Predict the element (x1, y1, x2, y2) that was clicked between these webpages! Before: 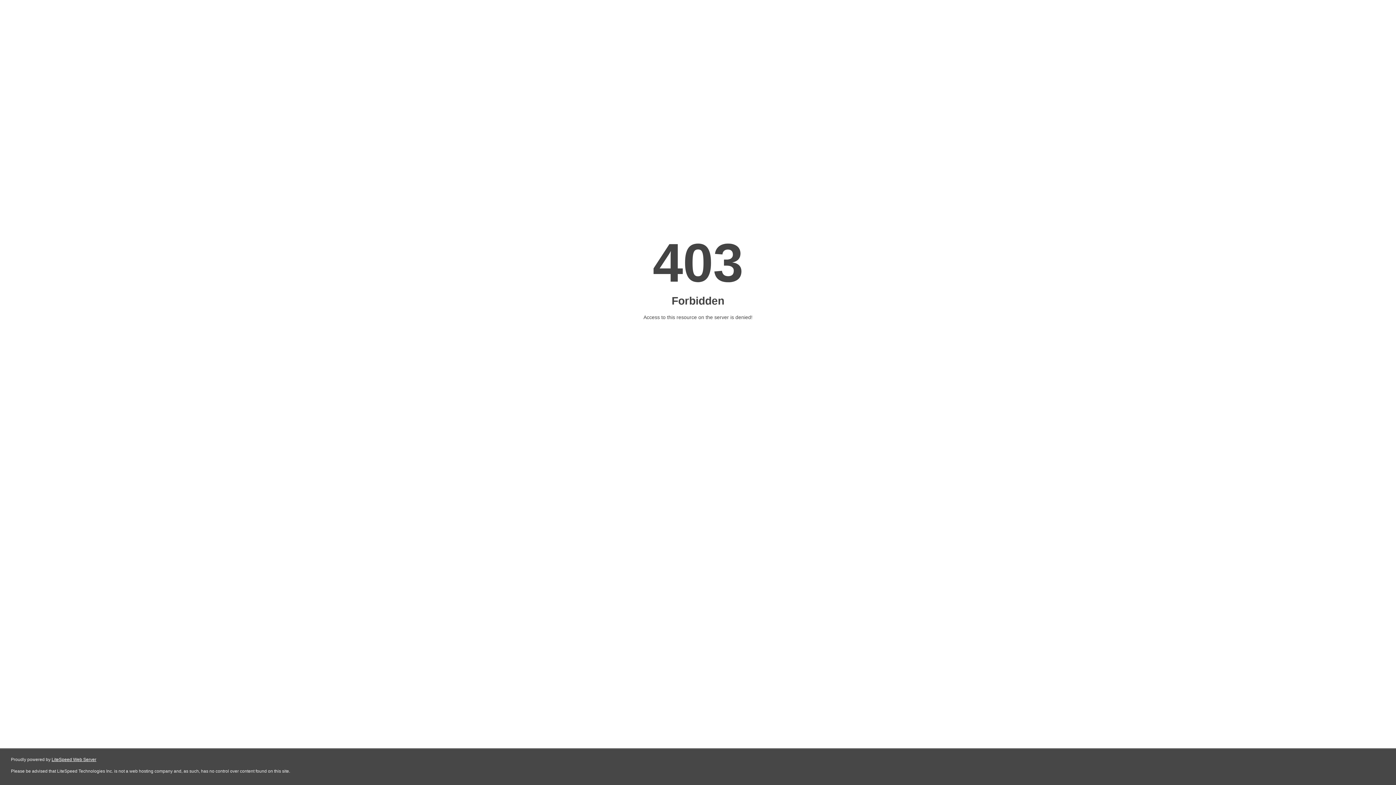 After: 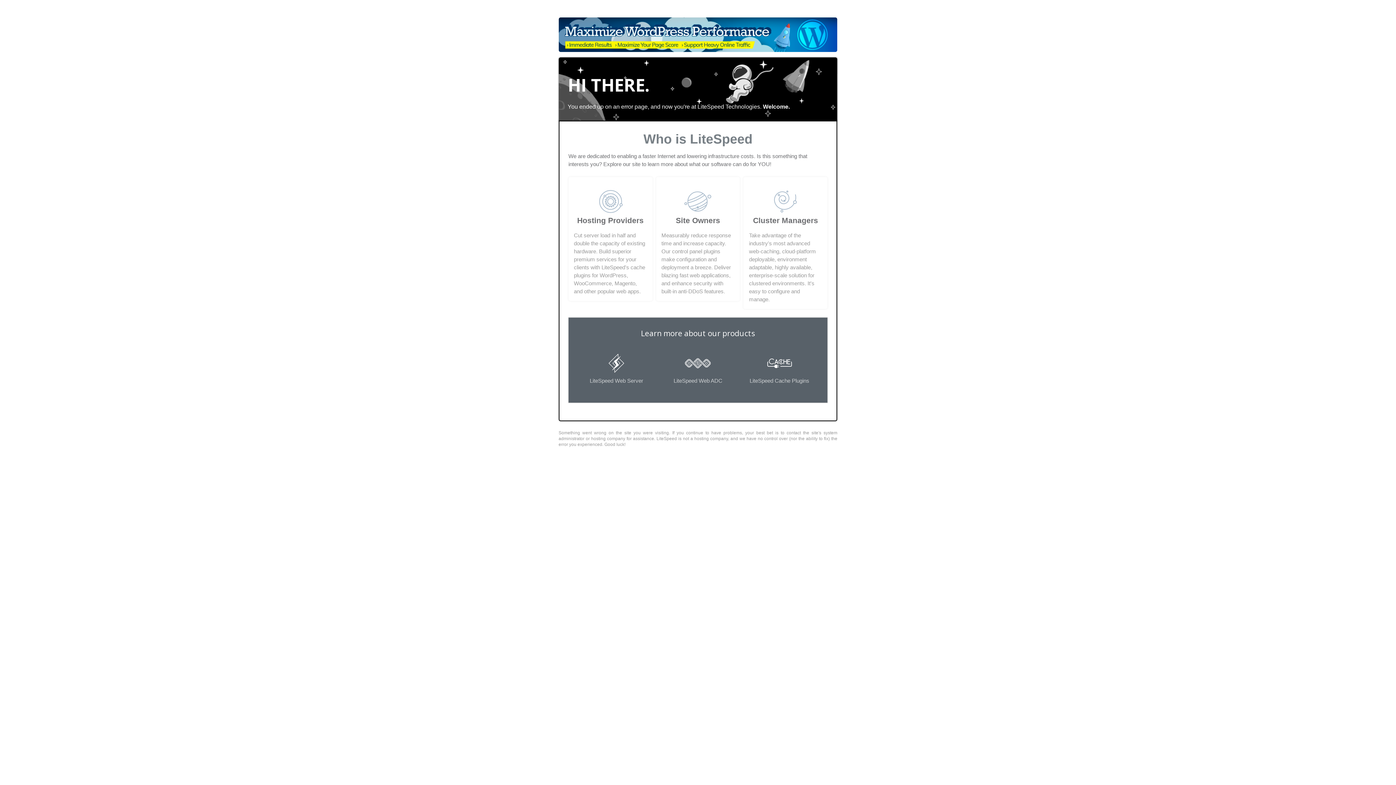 Action: bbox: (51, 757, 96, 762) label: LiteSpeed Web Server